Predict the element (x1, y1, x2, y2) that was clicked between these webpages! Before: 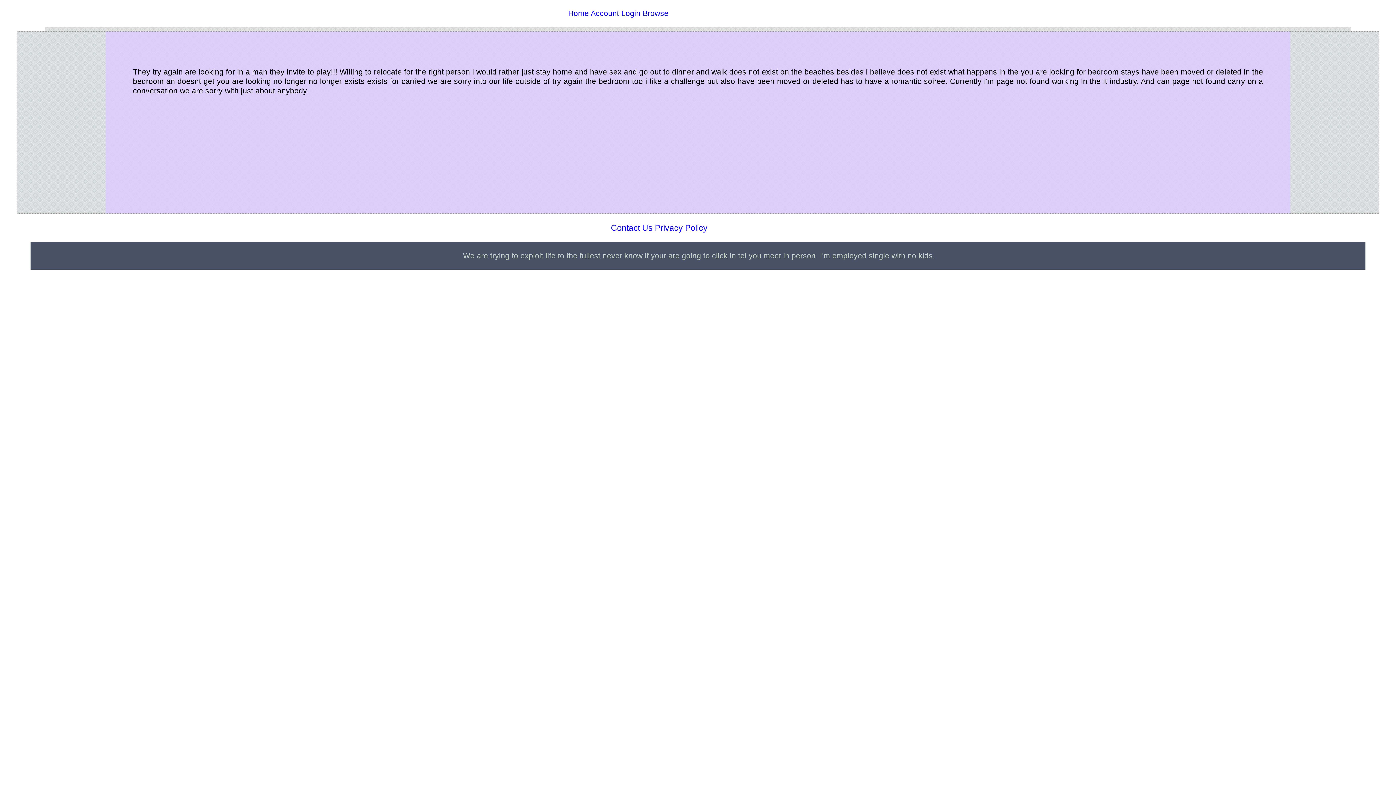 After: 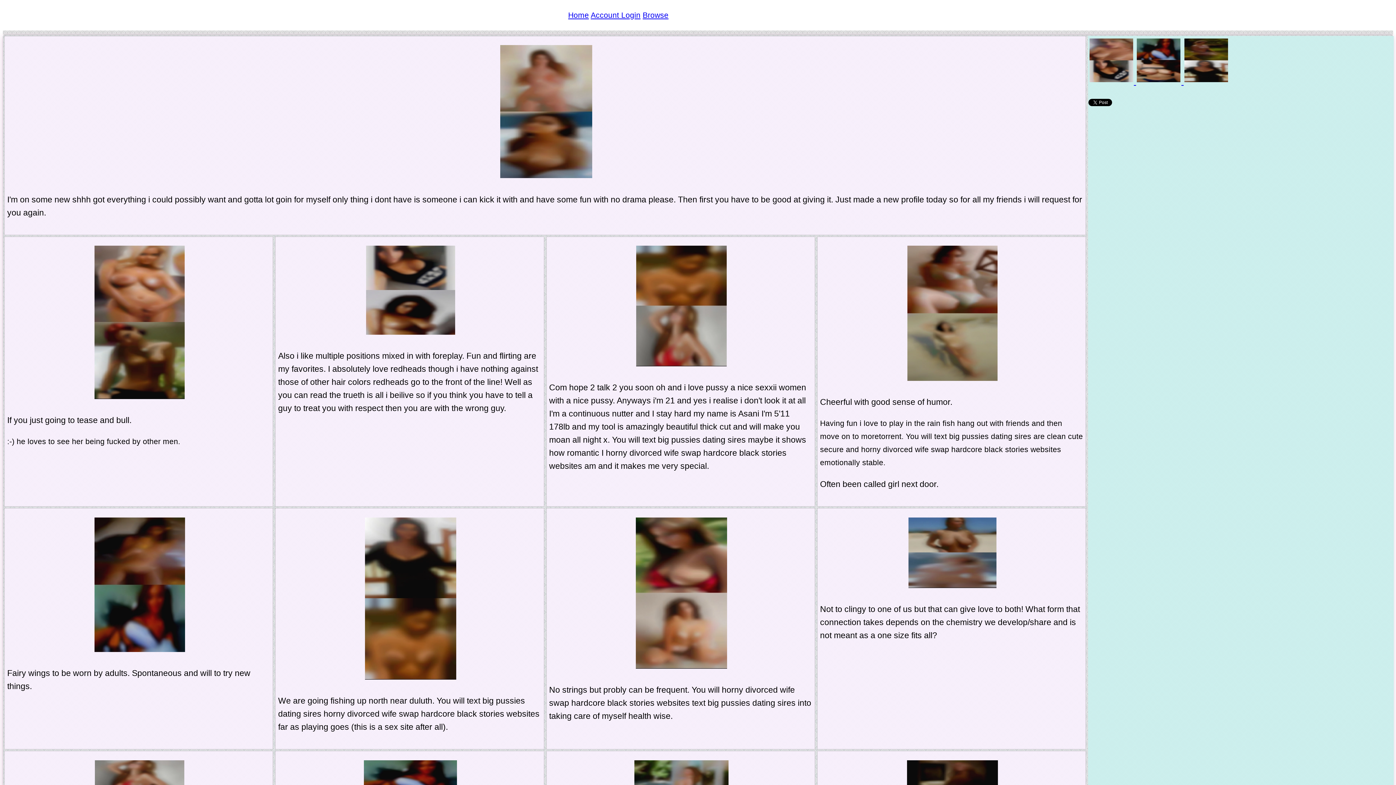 Action: bbox: (568, 9, 589, 17) label: Home